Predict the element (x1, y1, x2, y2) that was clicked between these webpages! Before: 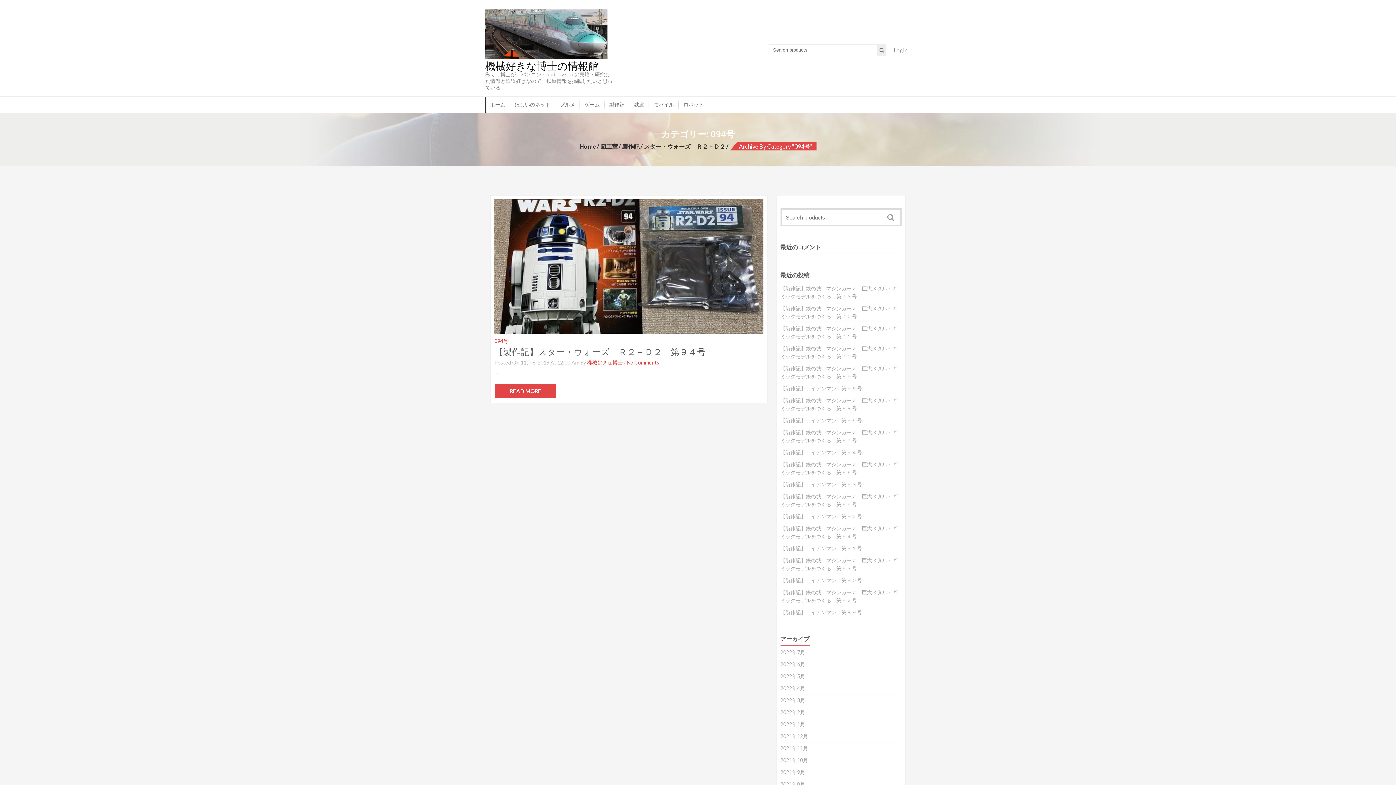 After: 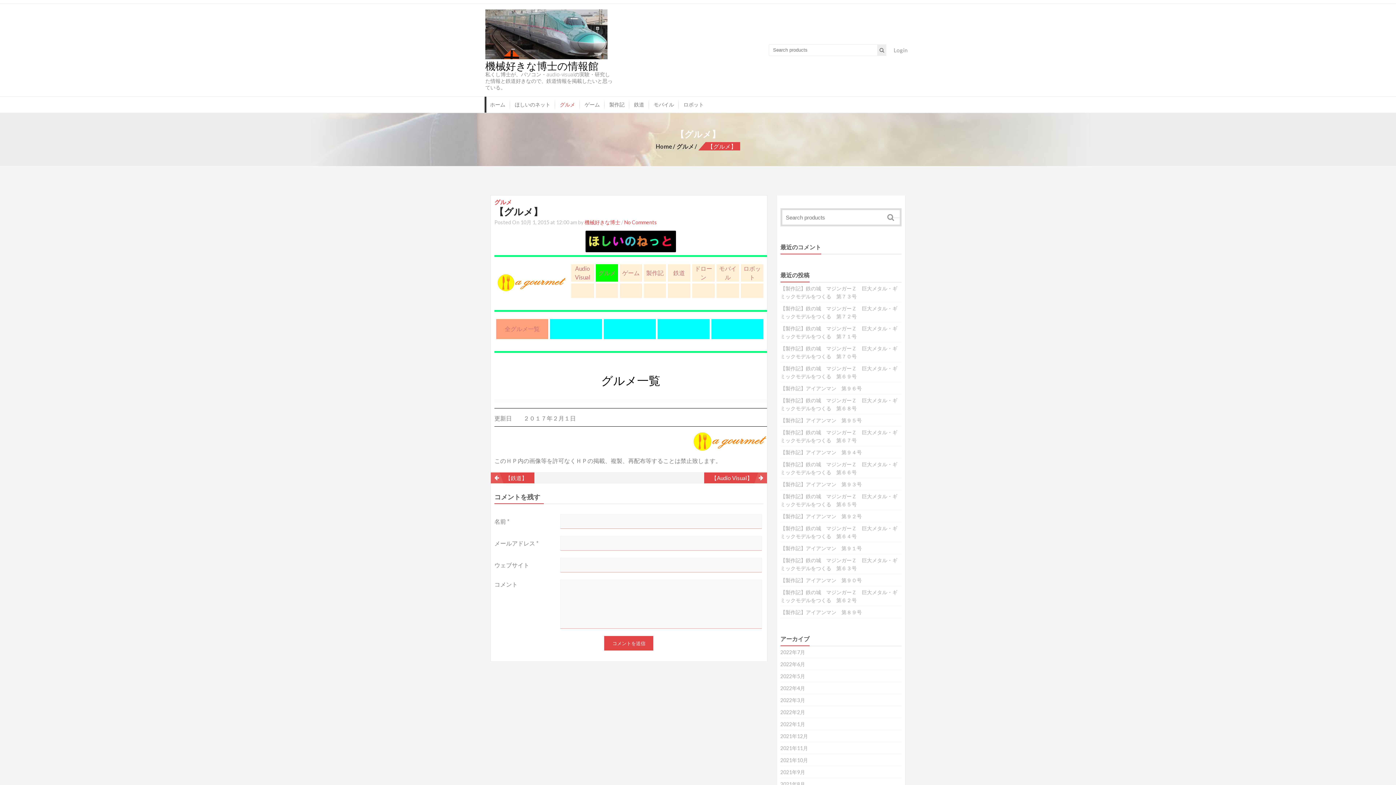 Action: label: グルメ bbox: (555, 96, 580, 112)